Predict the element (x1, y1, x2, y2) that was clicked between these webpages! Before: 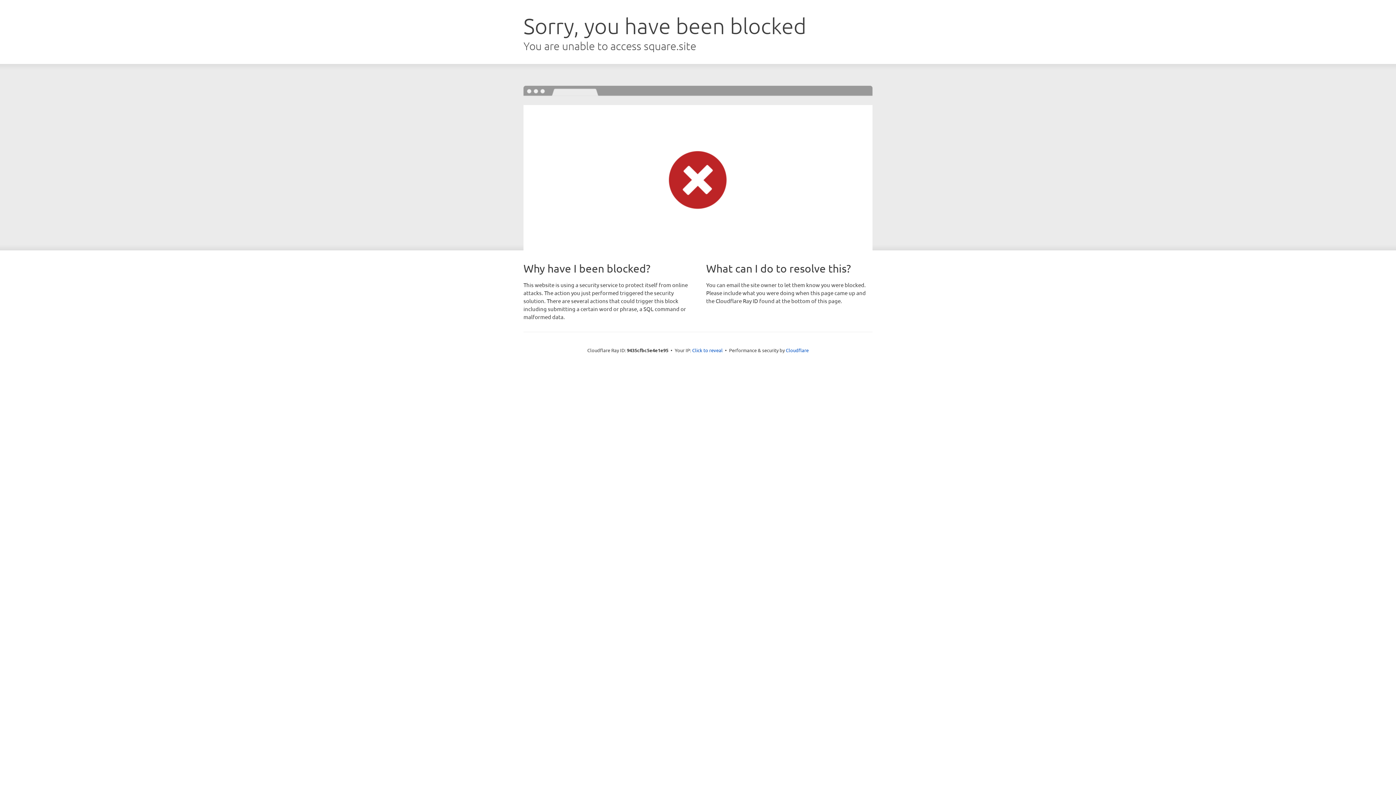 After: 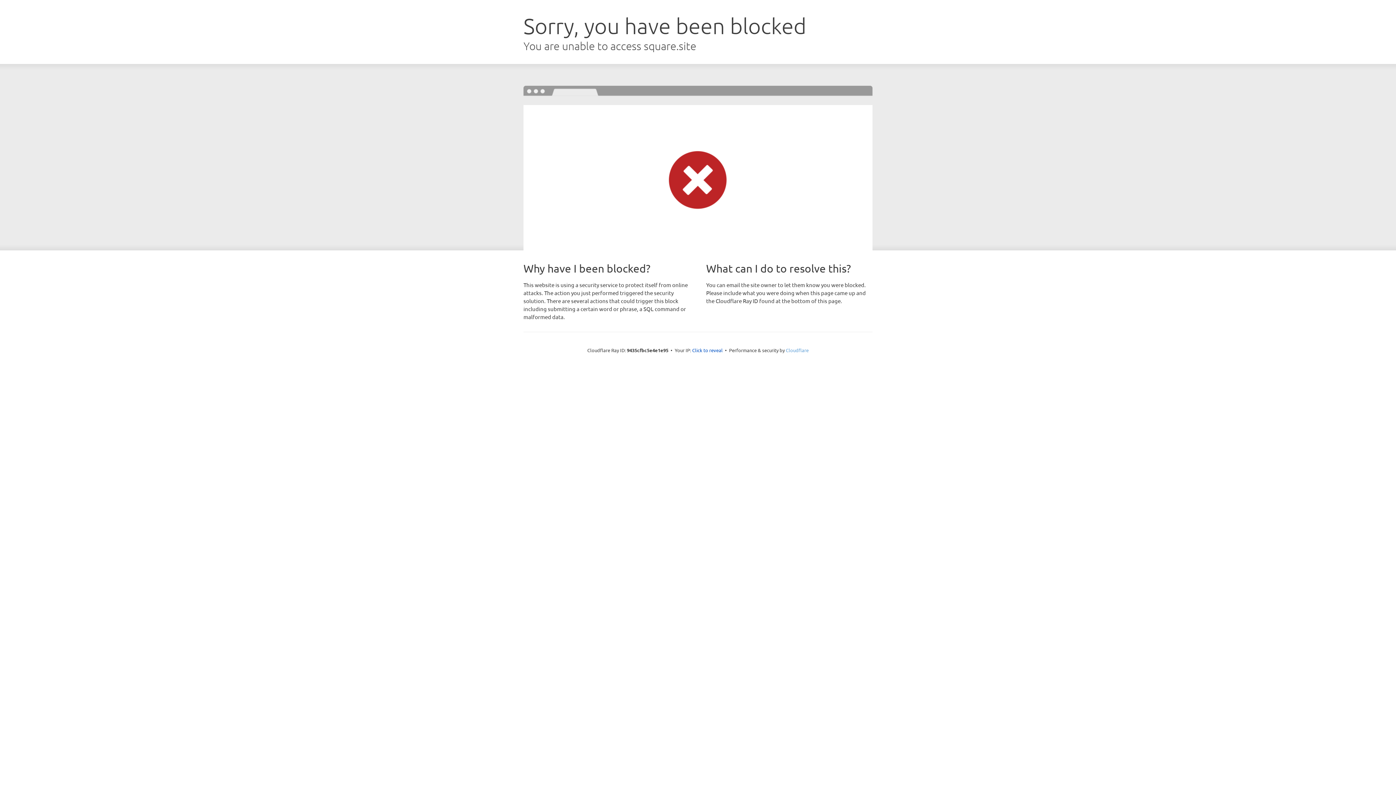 Action: bbox: (786, 347, 808, 353) label: Cloudflare